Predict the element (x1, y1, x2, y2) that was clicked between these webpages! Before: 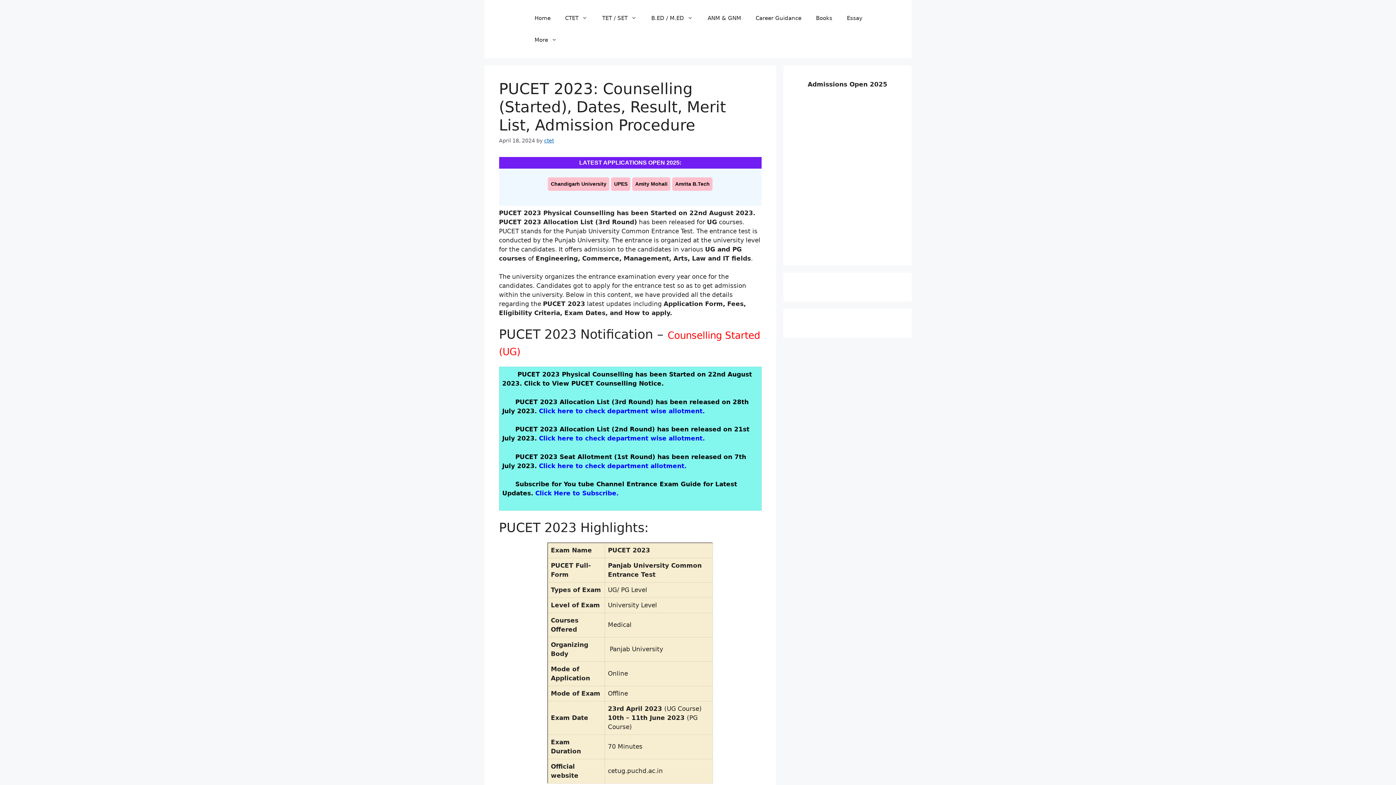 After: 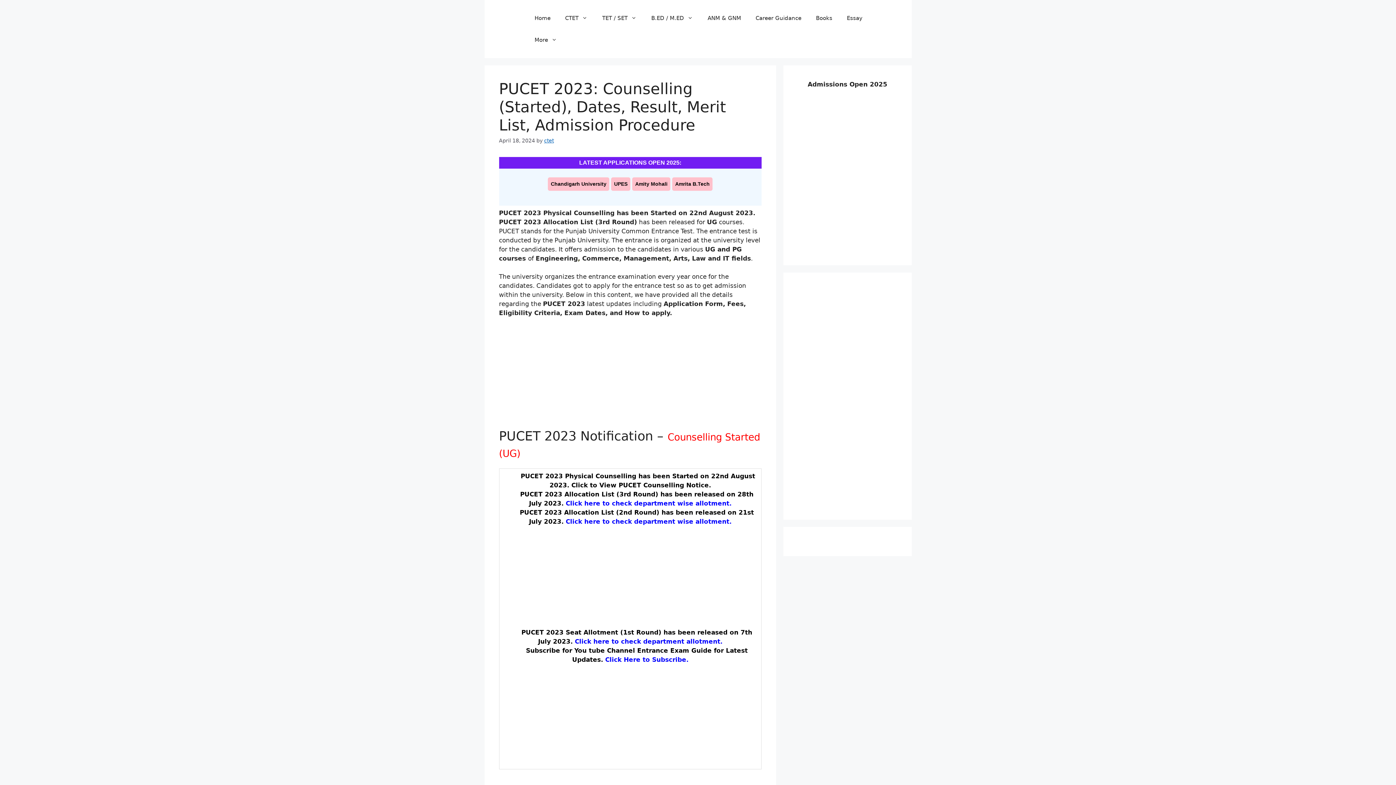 Action: bbox: (798, 242, 897, 249)